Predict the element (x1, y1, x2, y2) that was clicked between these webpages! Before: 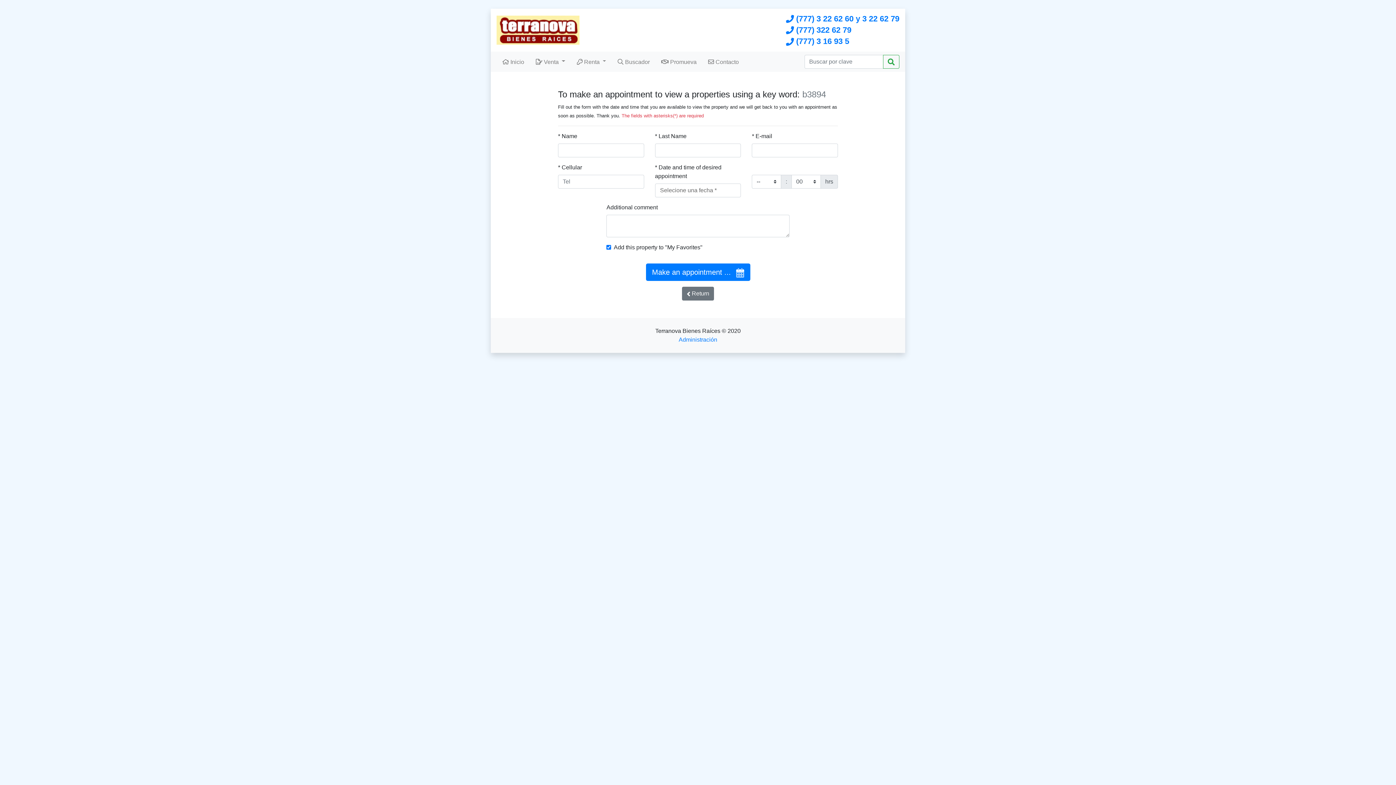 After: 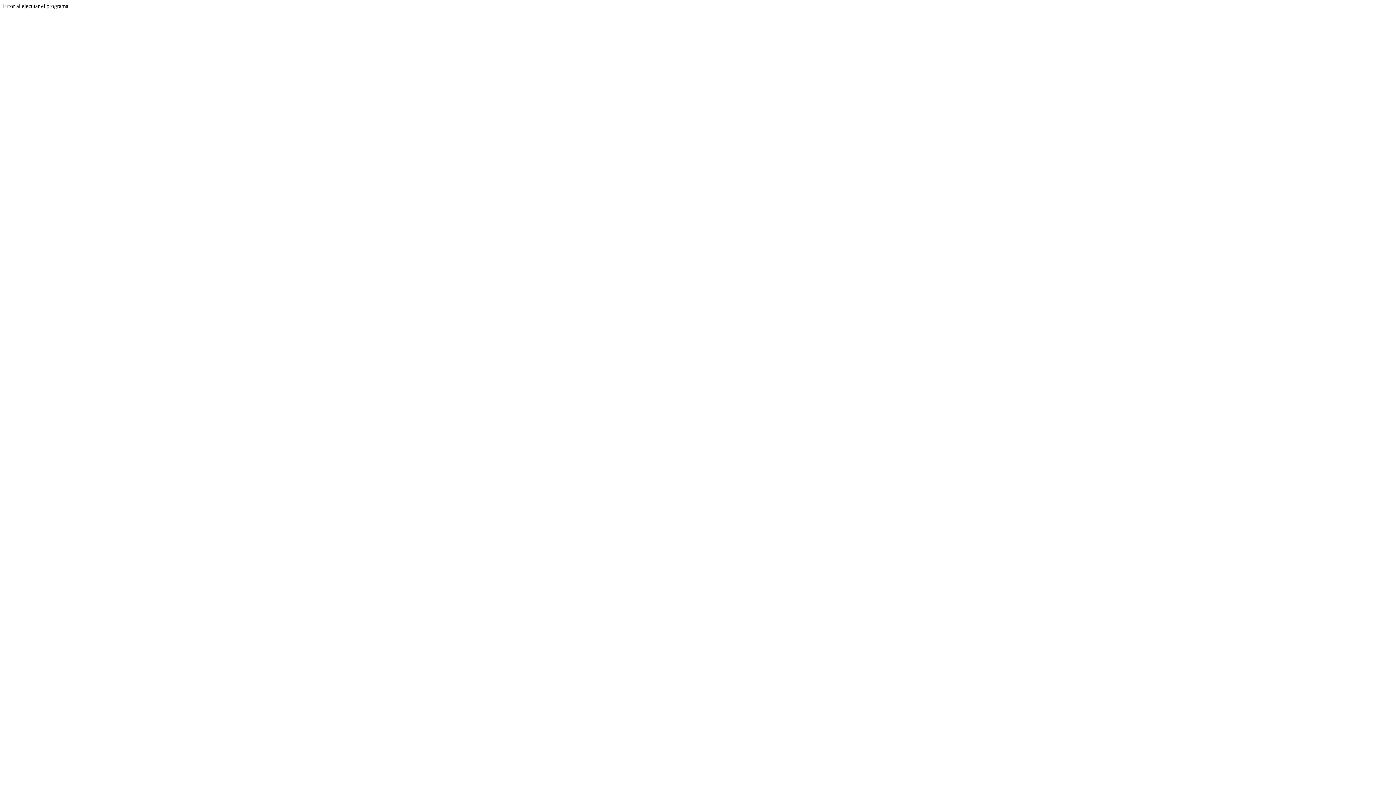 Action: bbox: (883, 54, 899, 68)